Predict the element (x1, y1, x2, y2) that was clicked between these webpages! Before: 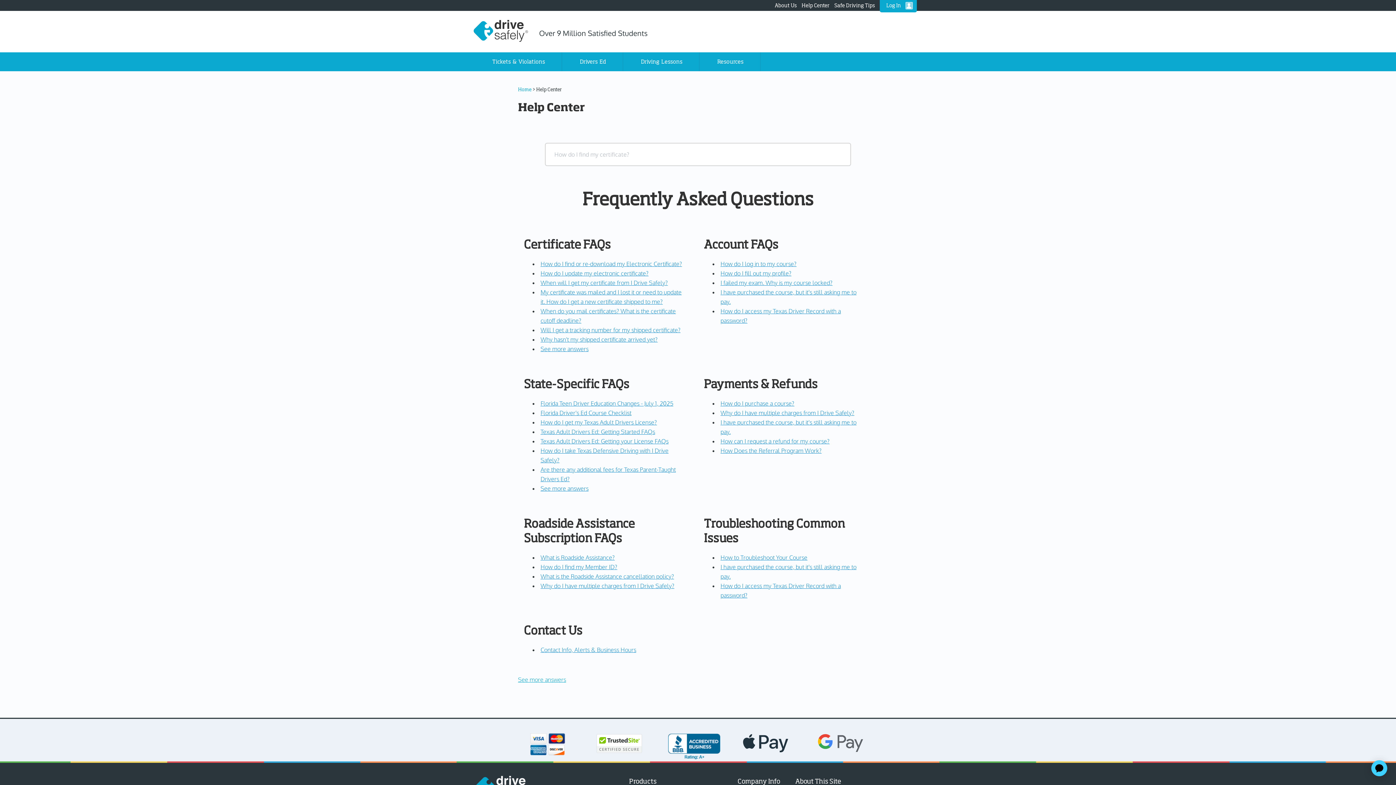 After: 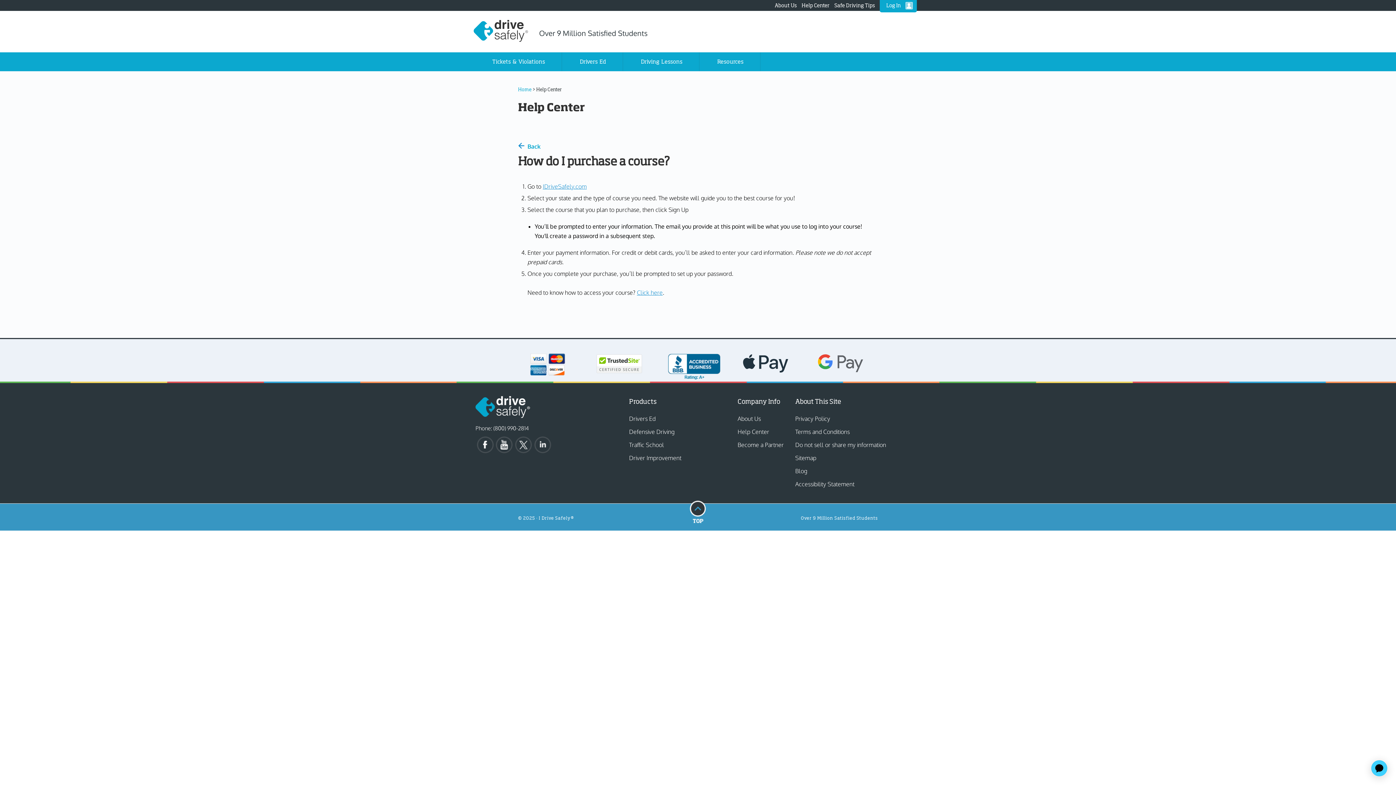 Action: bbox: (720, 400, 794, 407) label: How do I purchase a course?